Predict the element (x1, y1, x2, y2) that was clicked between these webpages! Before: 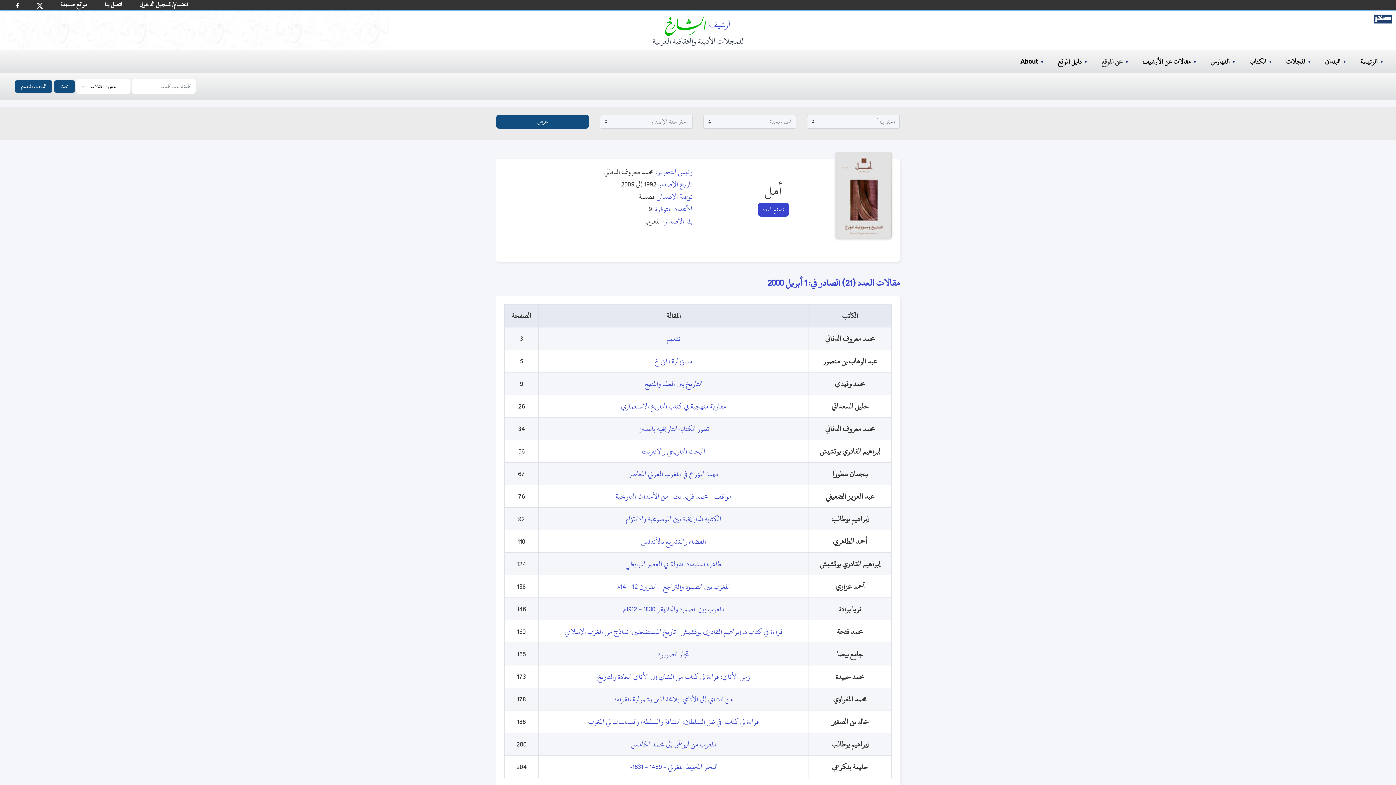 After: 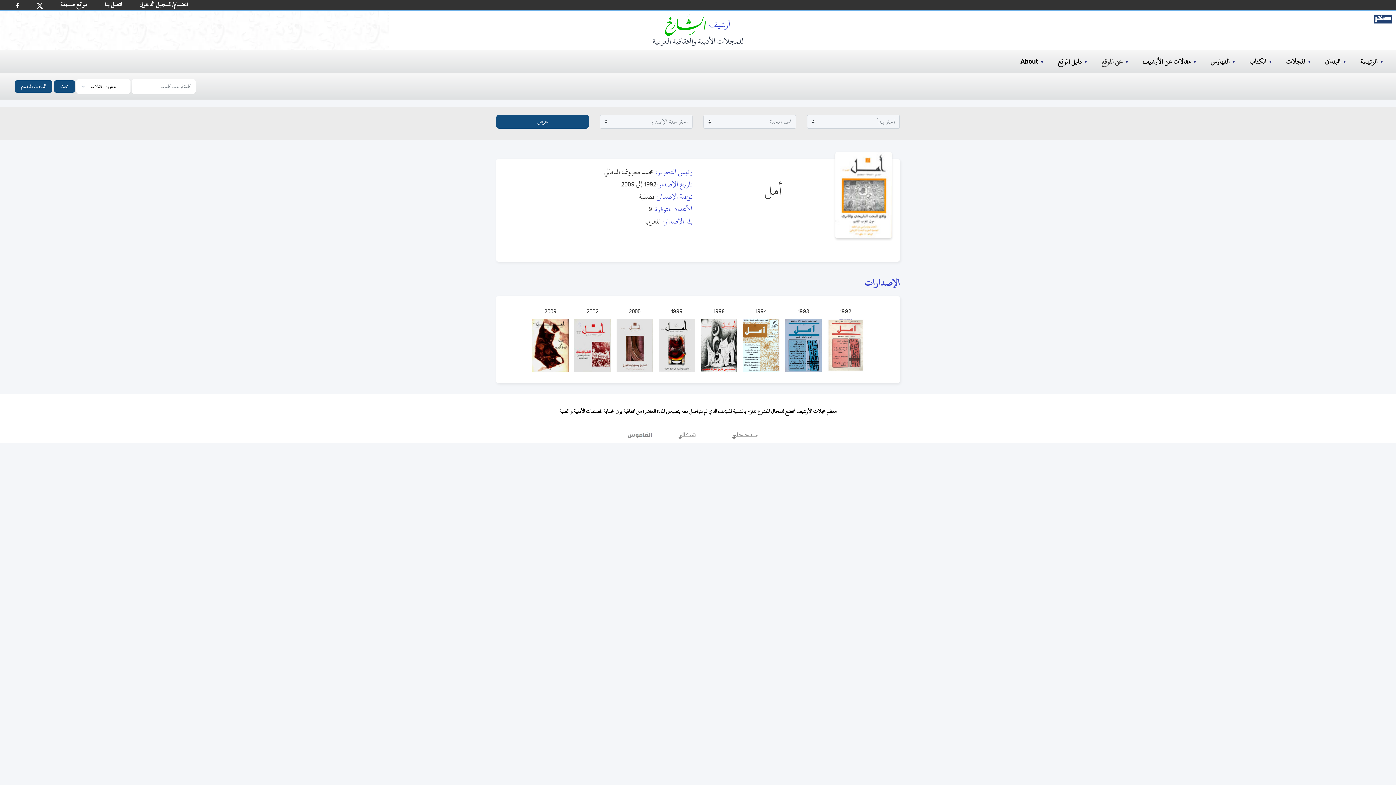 Action: bbox: (716, 181, 830, 200) label: أمل